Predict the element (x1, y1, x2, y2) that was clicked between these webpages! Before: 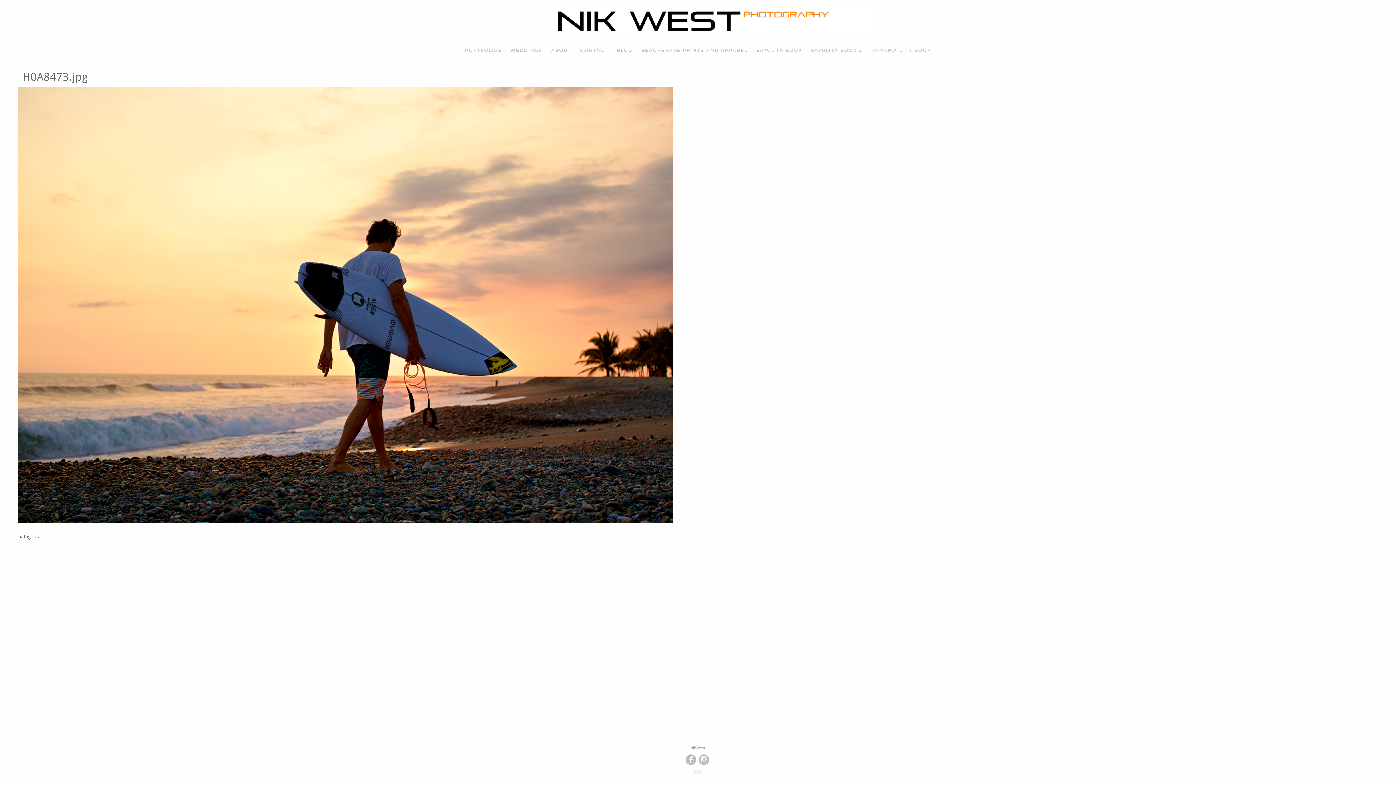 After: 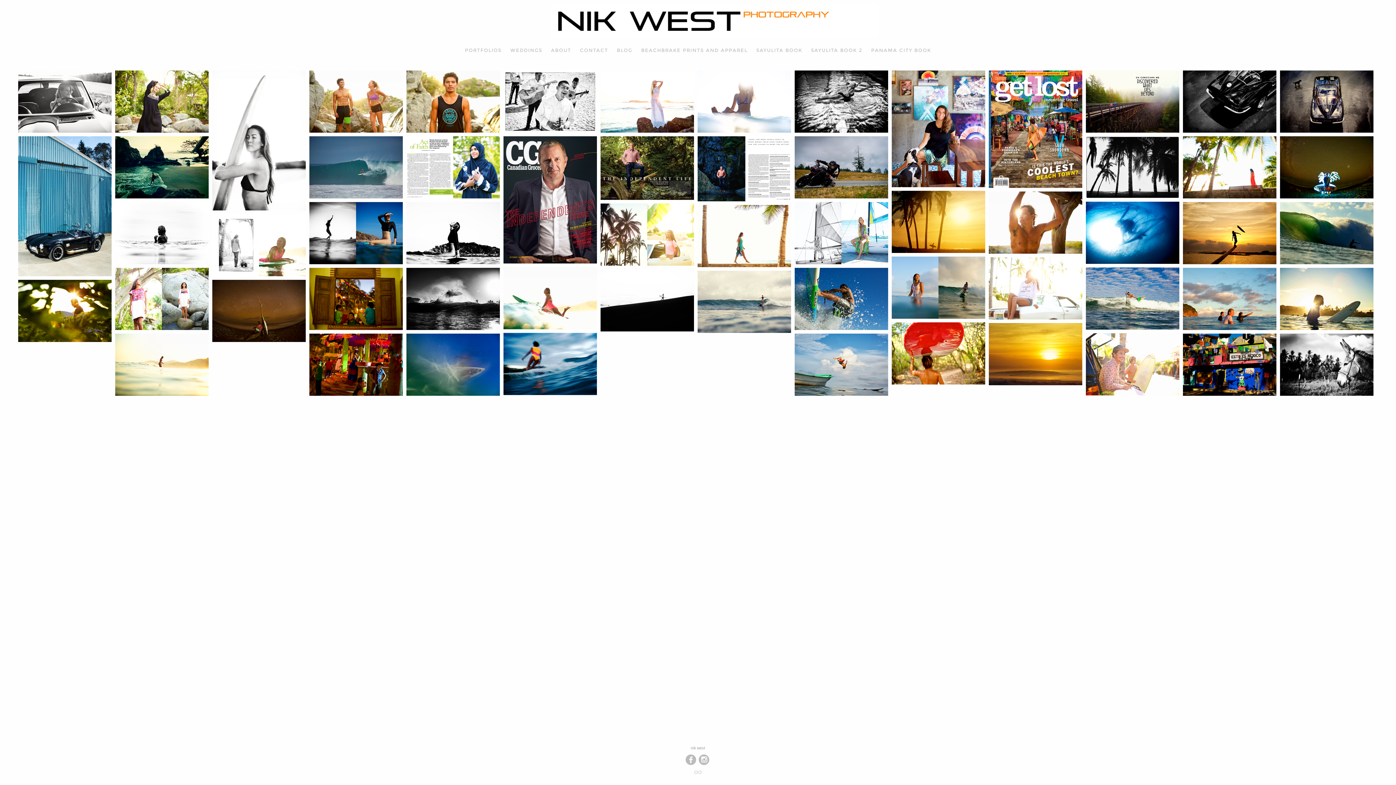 Action: bbox: (551, 33, 878, 39)